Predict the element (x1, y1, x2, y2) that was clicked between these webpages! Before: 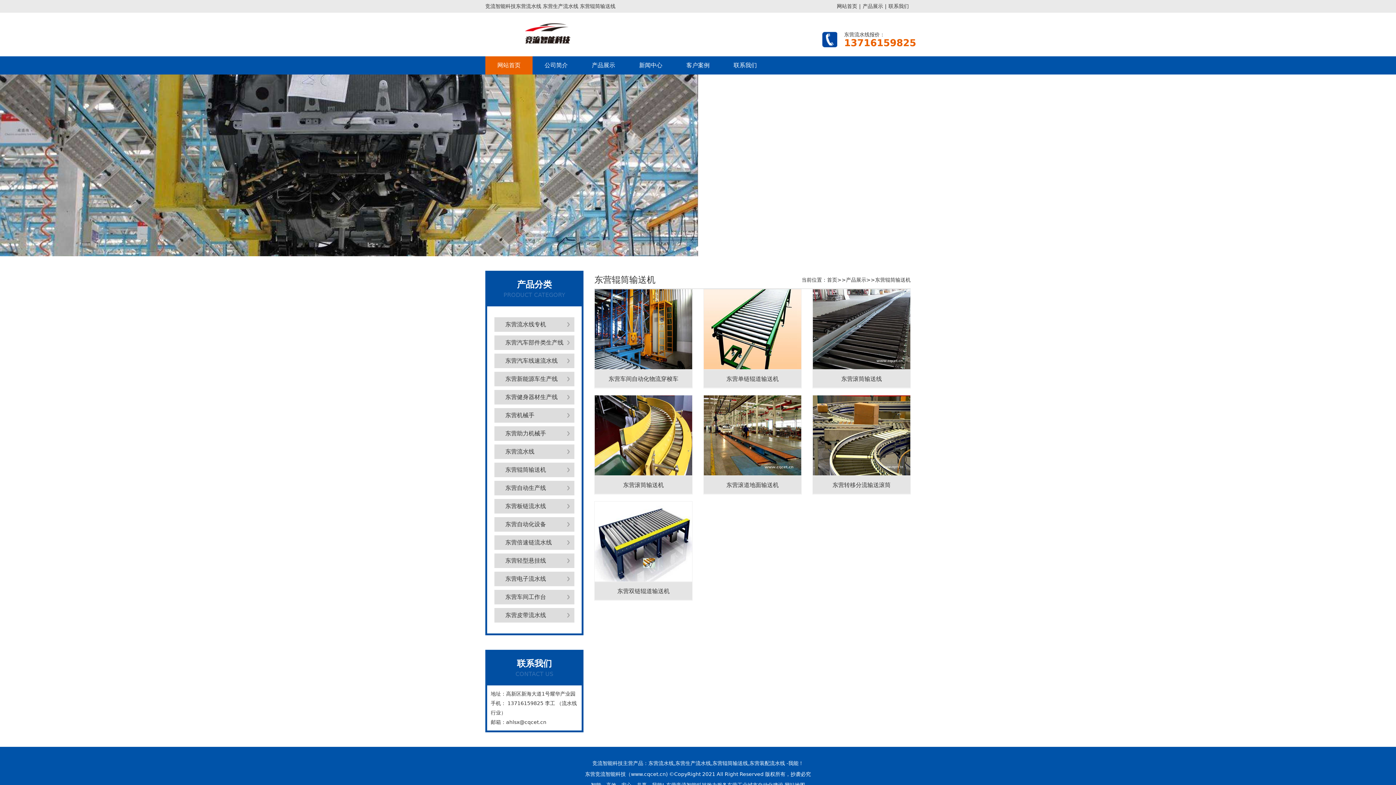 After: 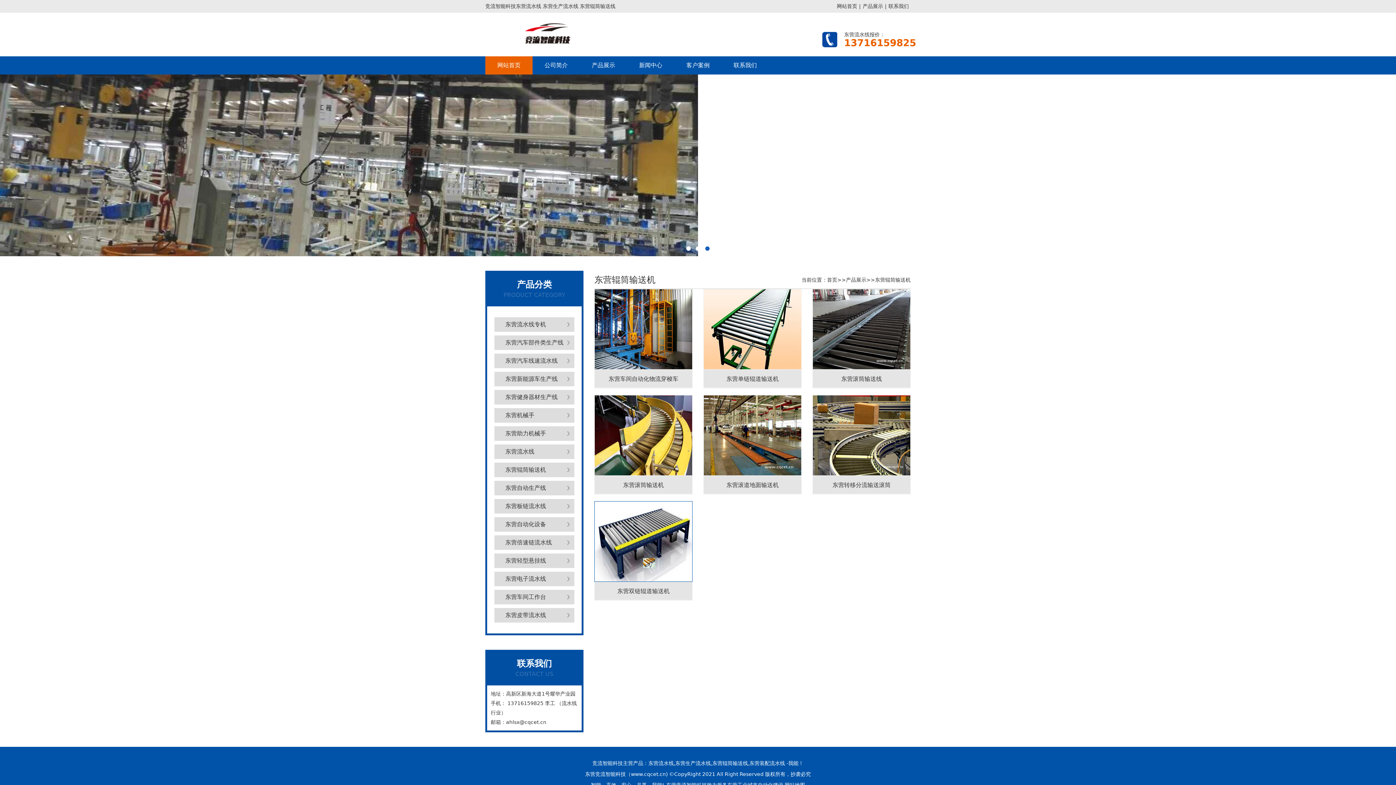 Action: bbox: (594, 501, 692, 582)